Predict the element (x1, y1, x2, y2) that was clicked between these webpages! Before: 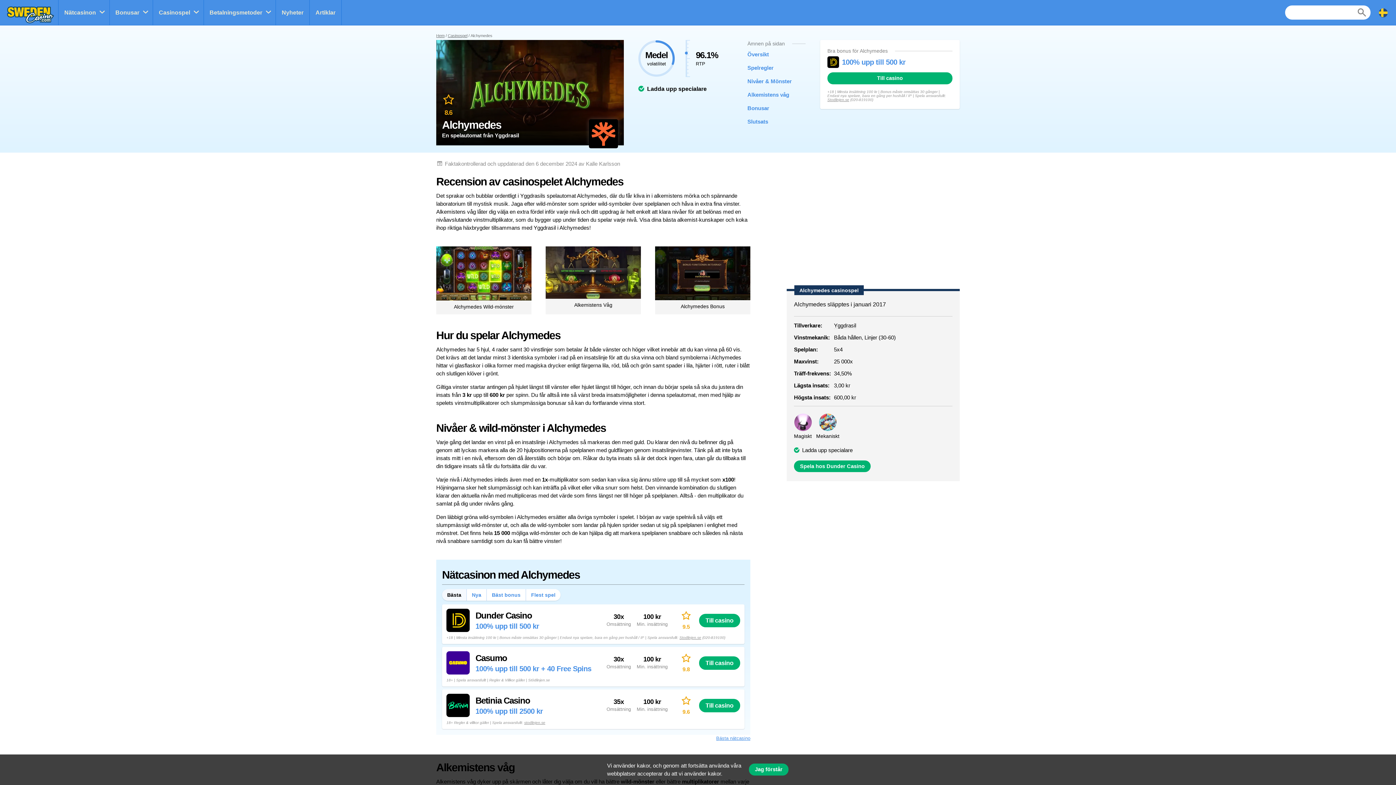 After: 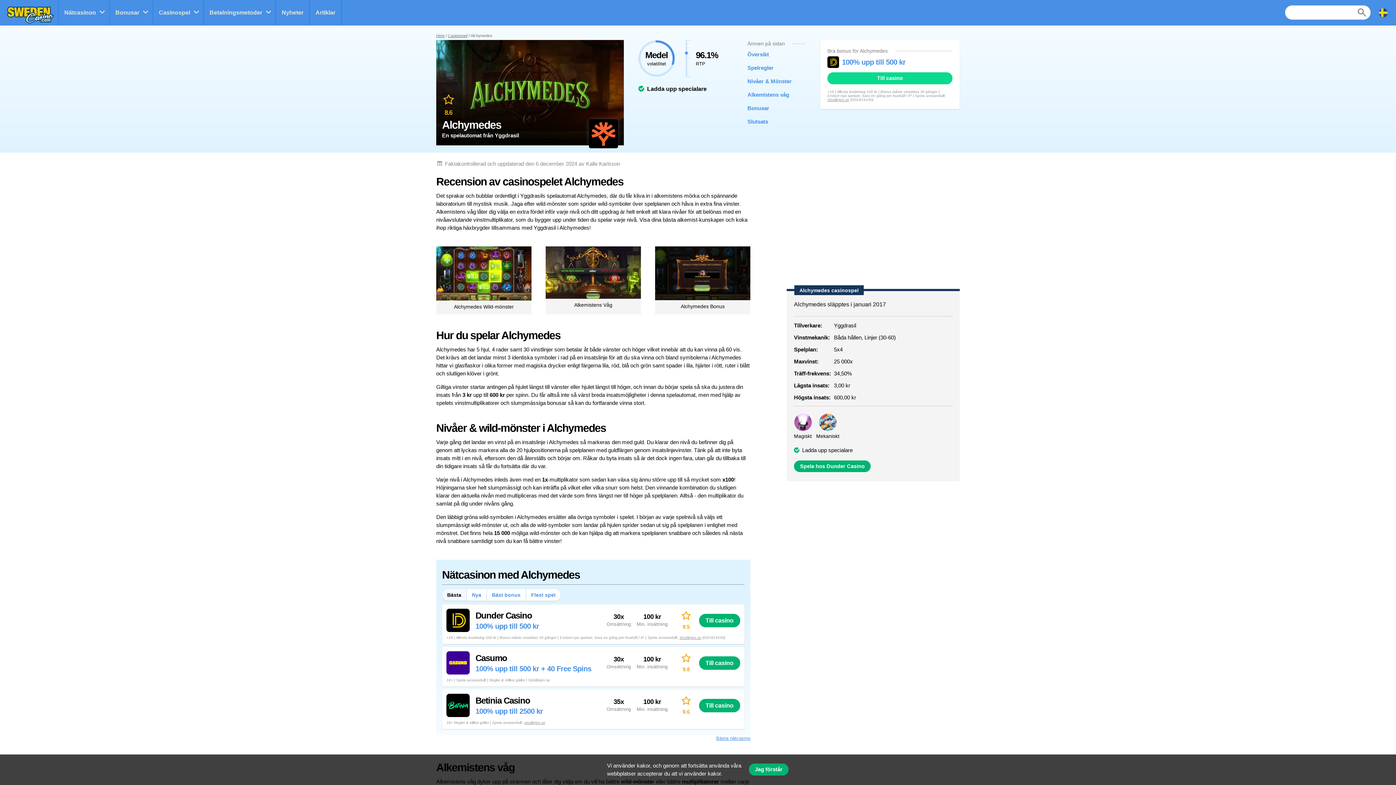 Action: bbox: (827, 72, 952, 84) label: Till casino